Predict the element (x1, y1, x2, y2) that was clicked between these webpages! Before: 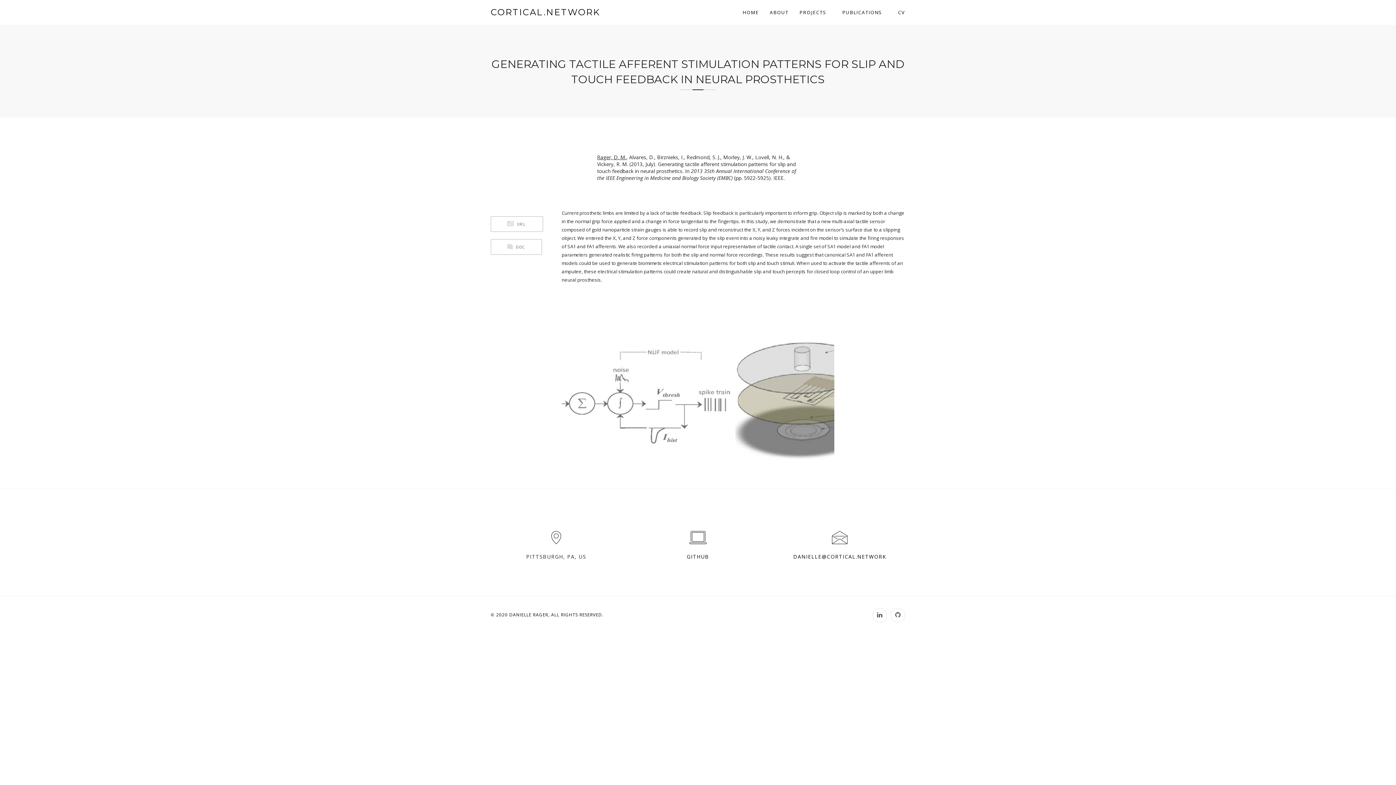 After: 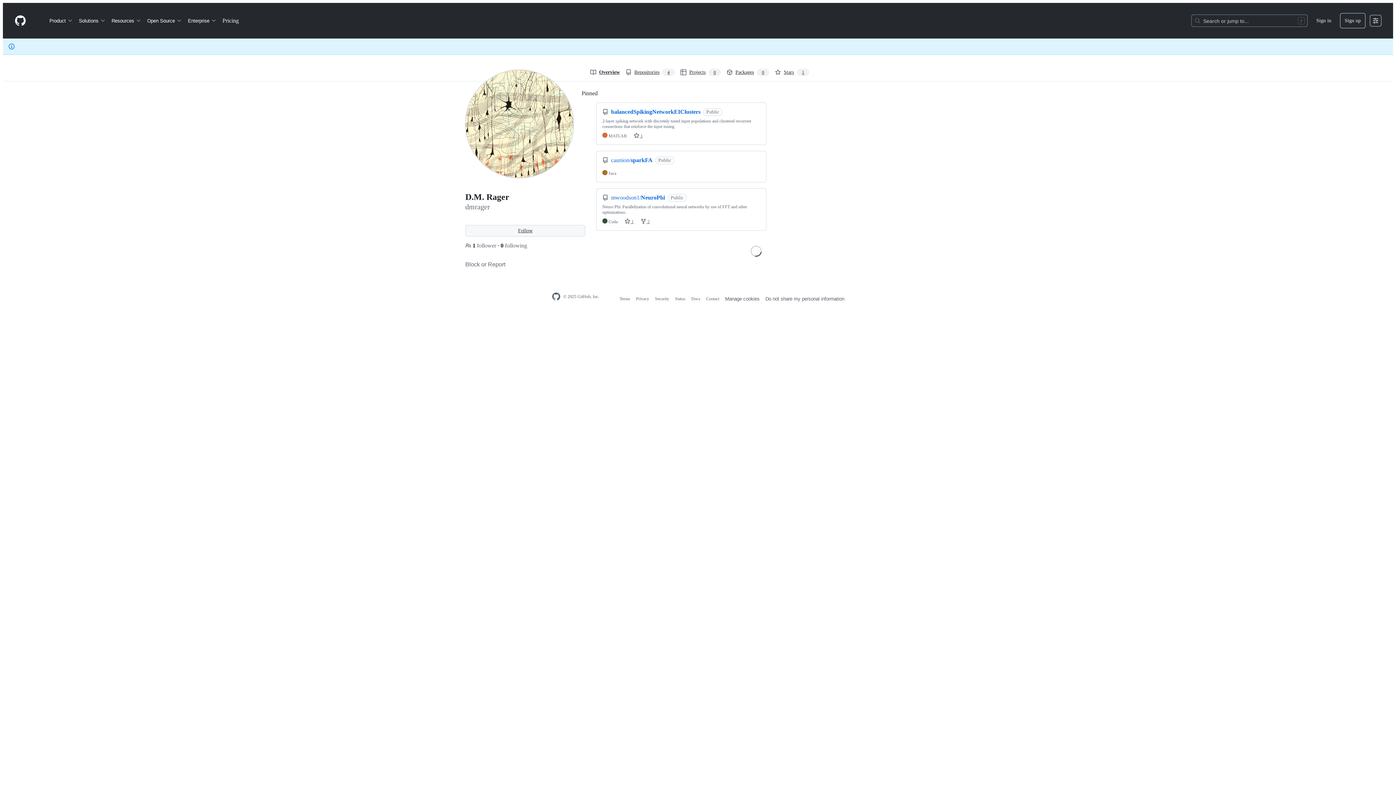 Action: label: GITHUB bbox: (687, 553, 709, 560)